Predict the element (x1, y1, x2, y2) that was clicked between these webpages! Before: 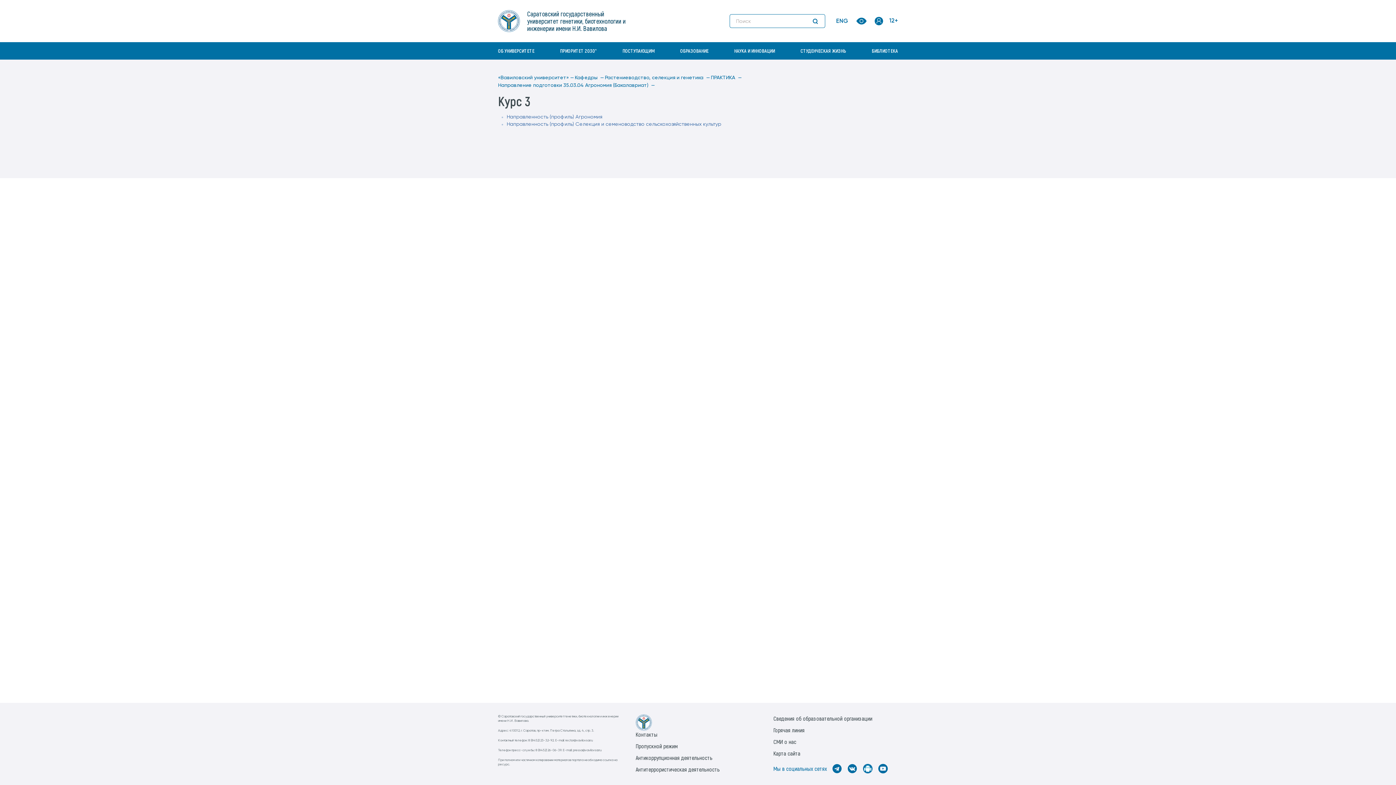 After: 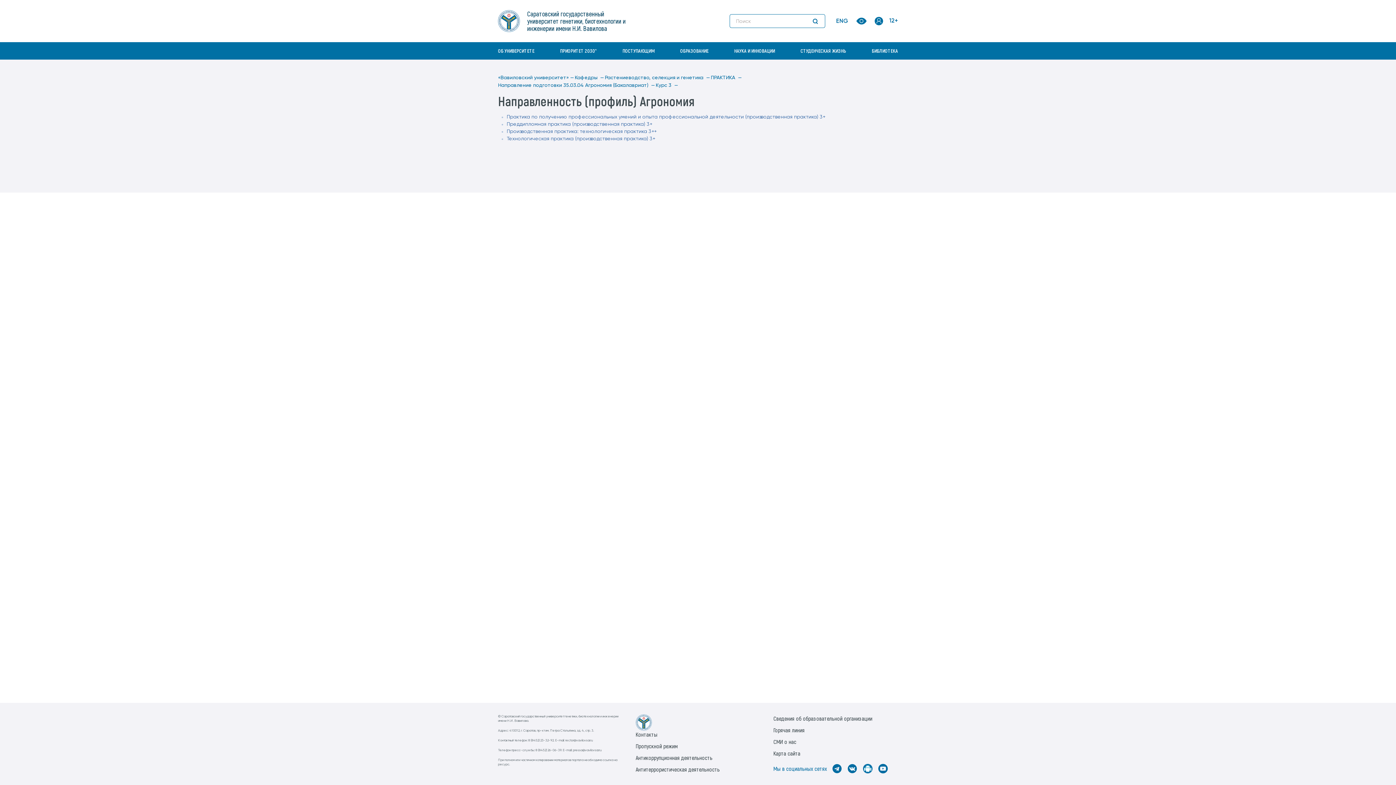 Action: bbox: (506, 114, 602, 119) label: Направленность (профиль) Агрономия